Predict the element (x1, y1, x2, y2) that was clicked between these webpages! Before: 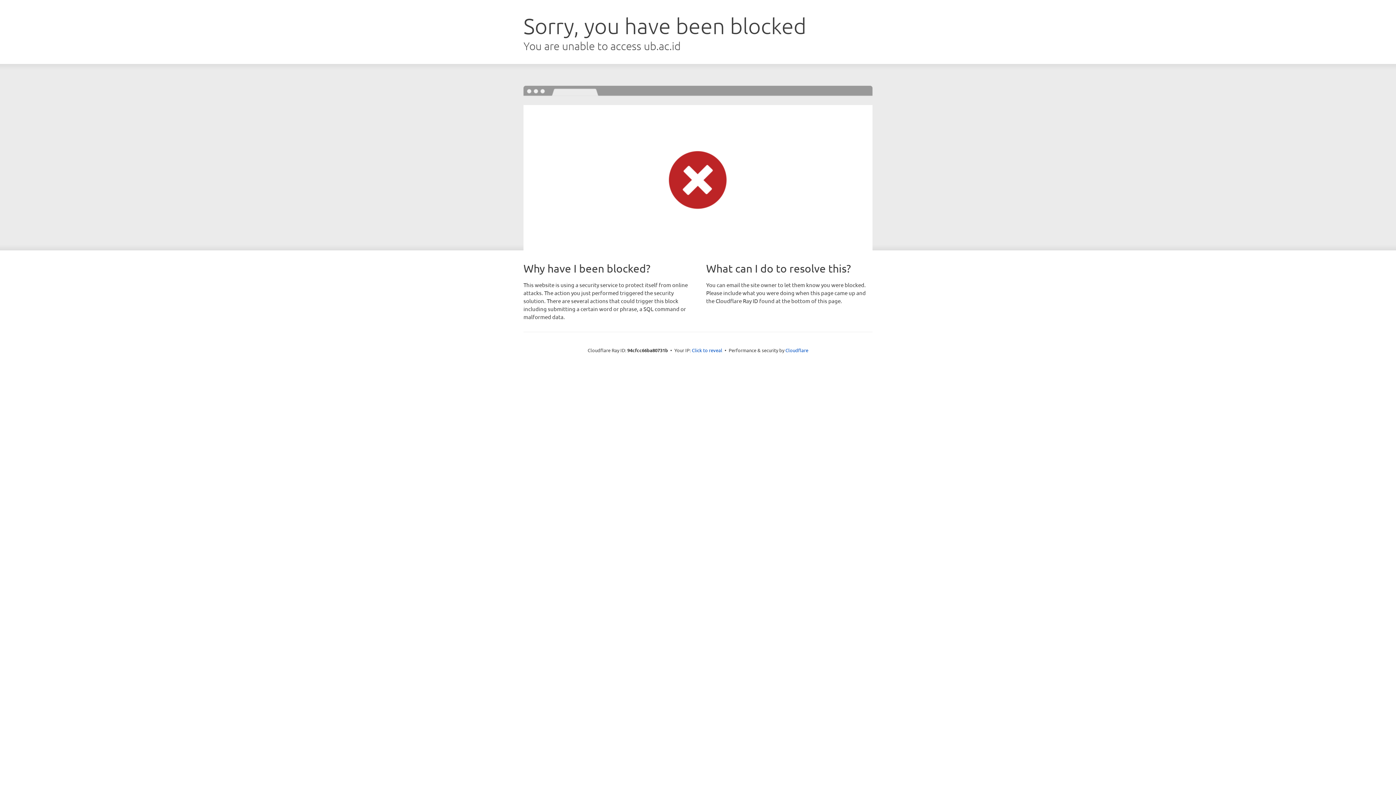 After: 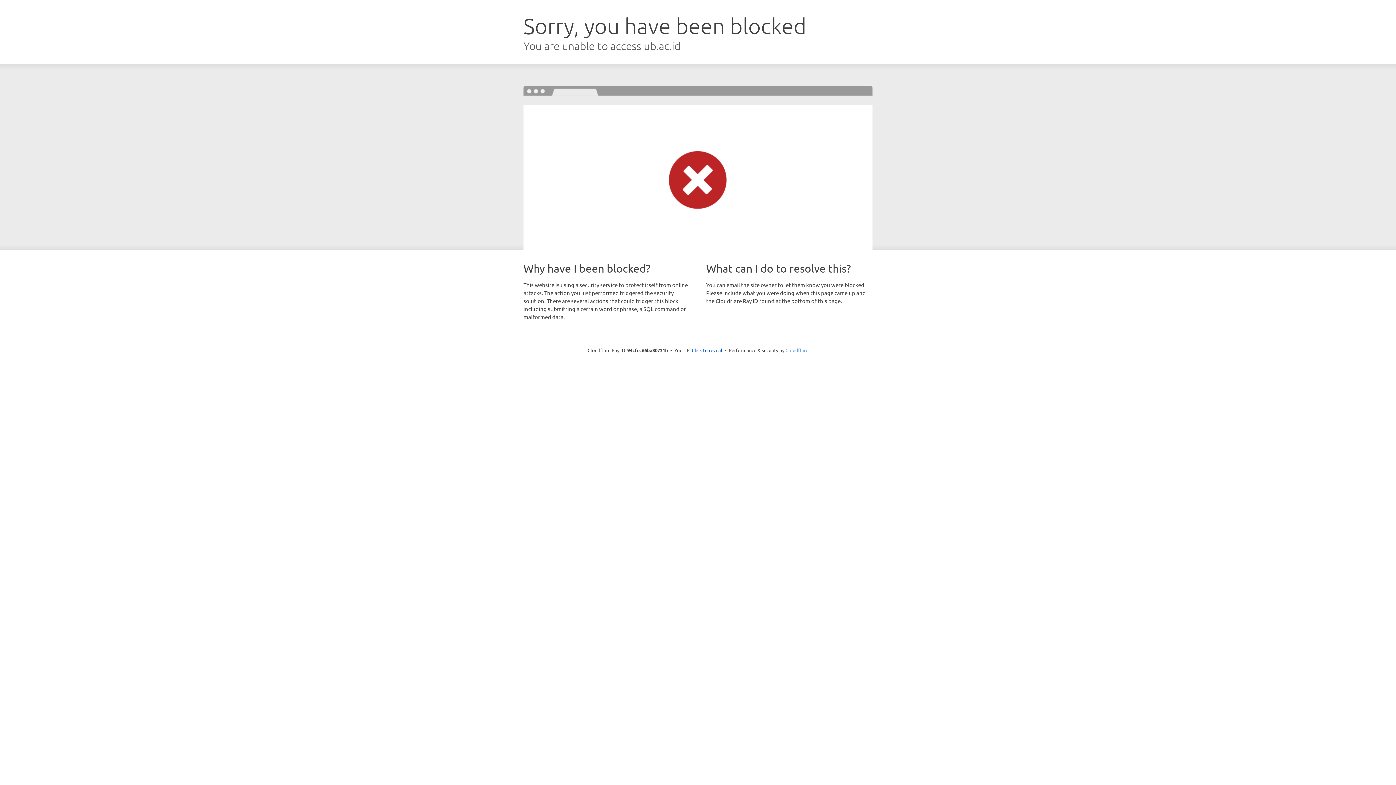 Action: bbox: (785, 347, 808, 353) label: Cloudflare